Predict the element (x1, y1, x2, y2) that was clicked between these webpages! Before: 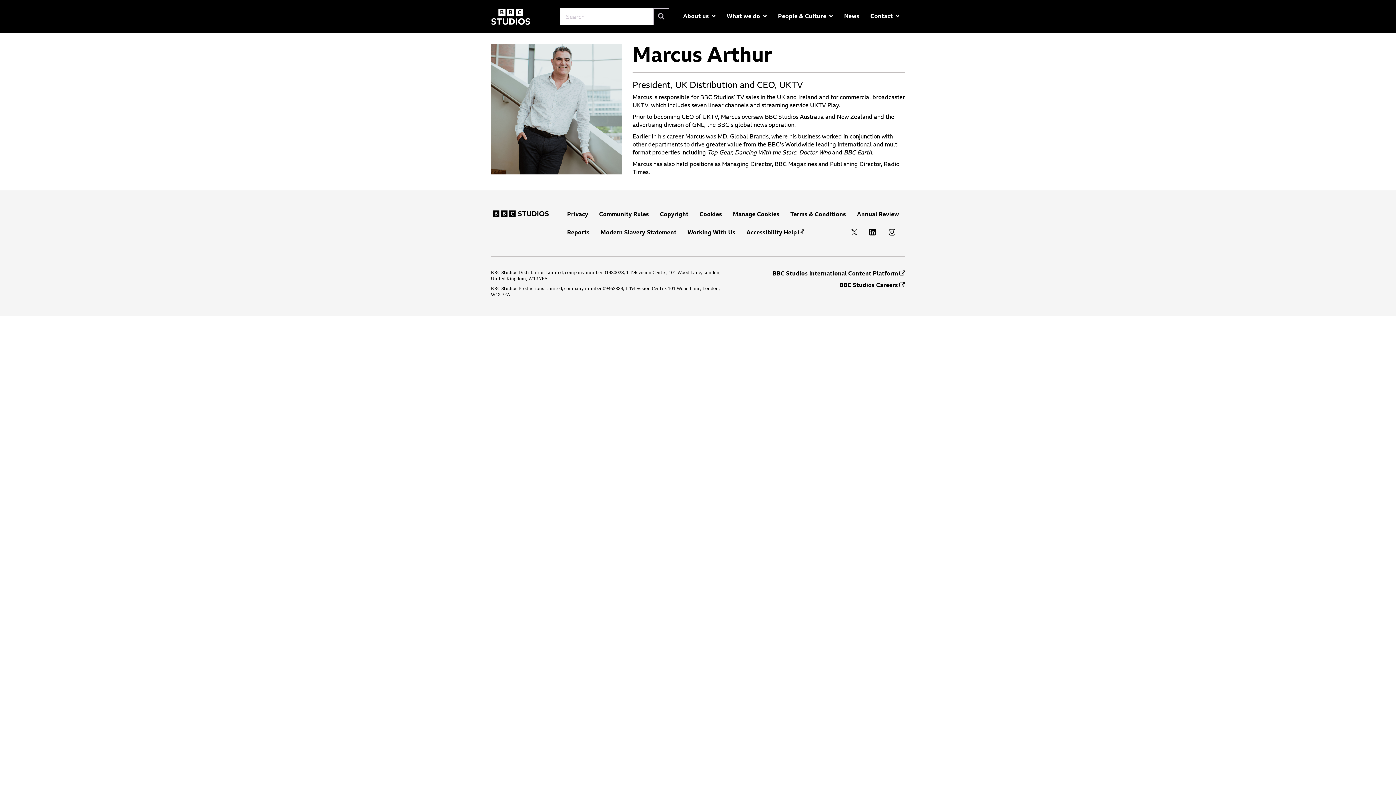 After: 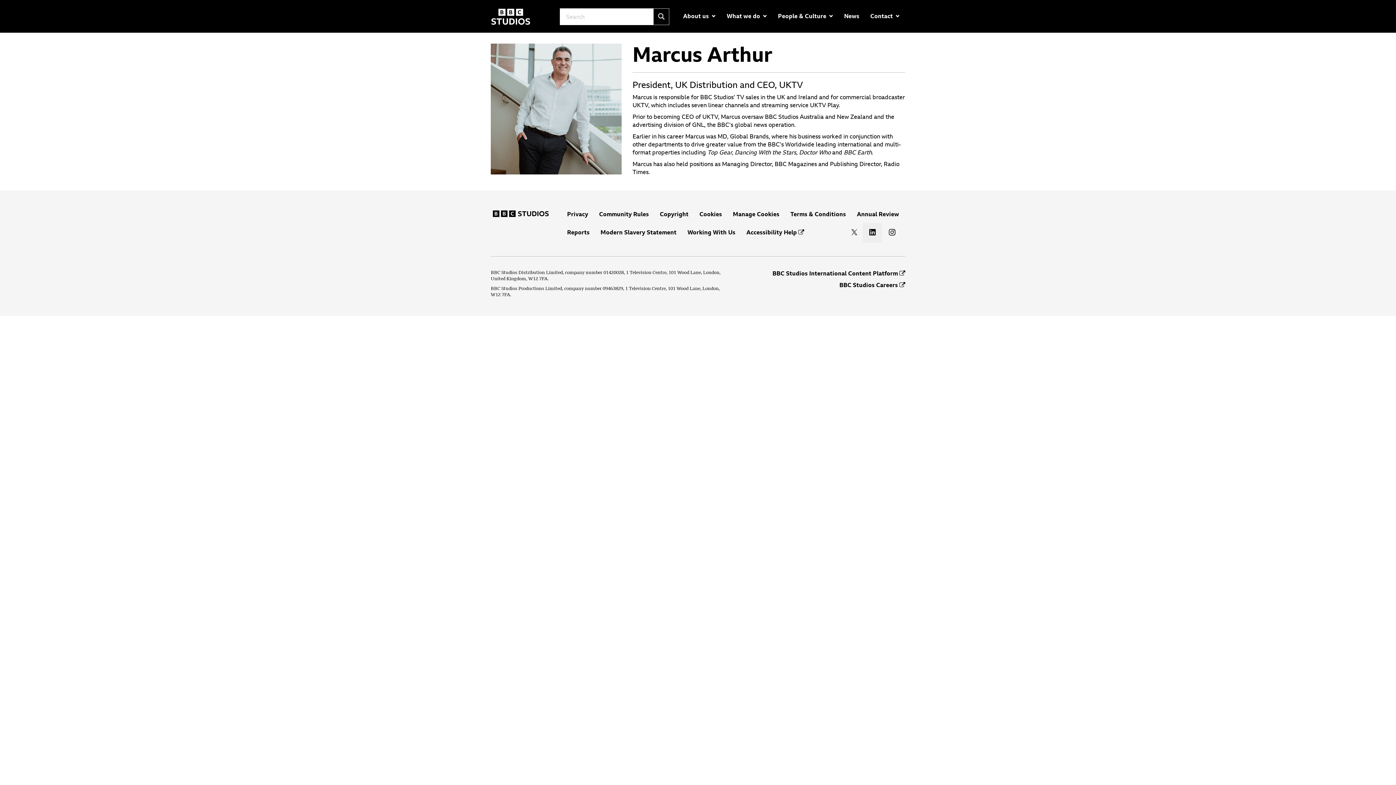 Action: bbox: (862, 223, 882, 242)